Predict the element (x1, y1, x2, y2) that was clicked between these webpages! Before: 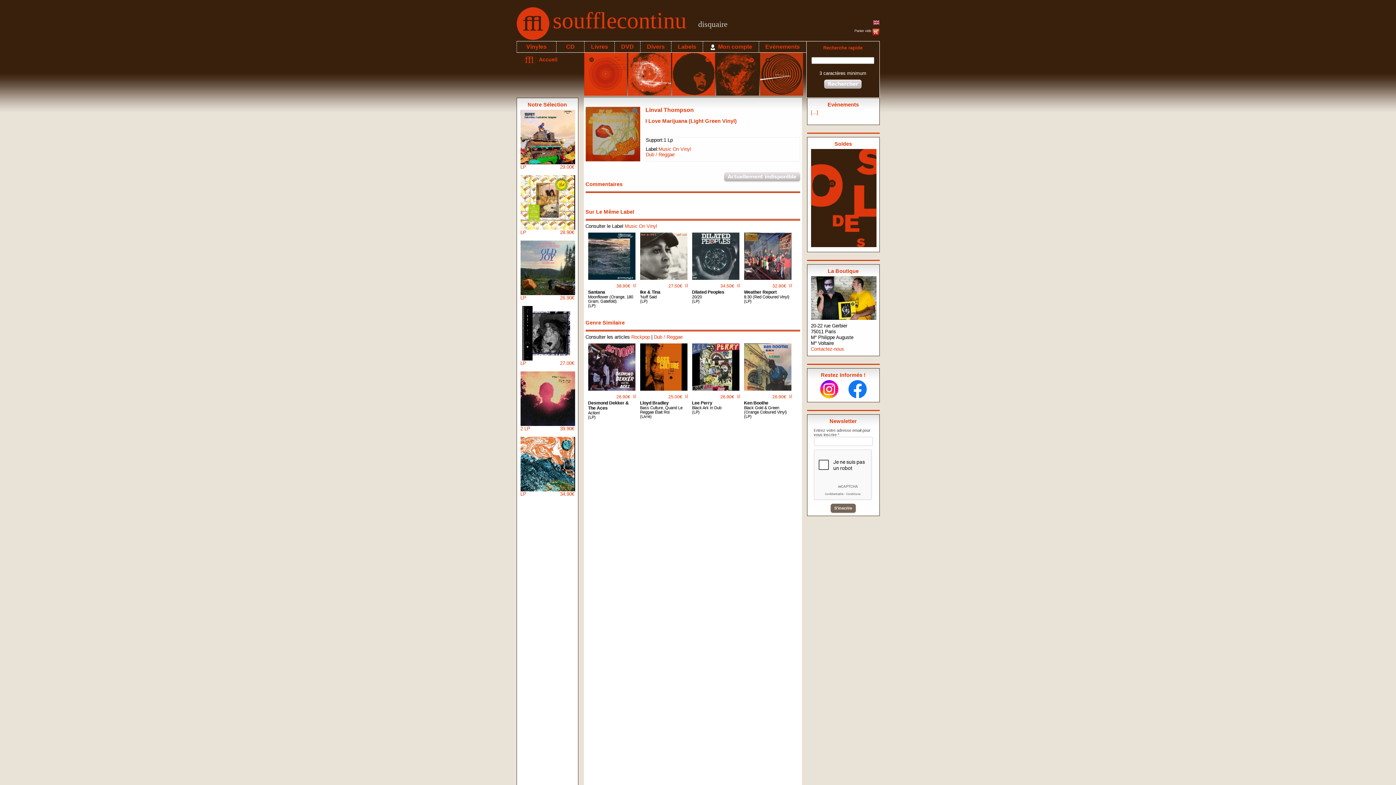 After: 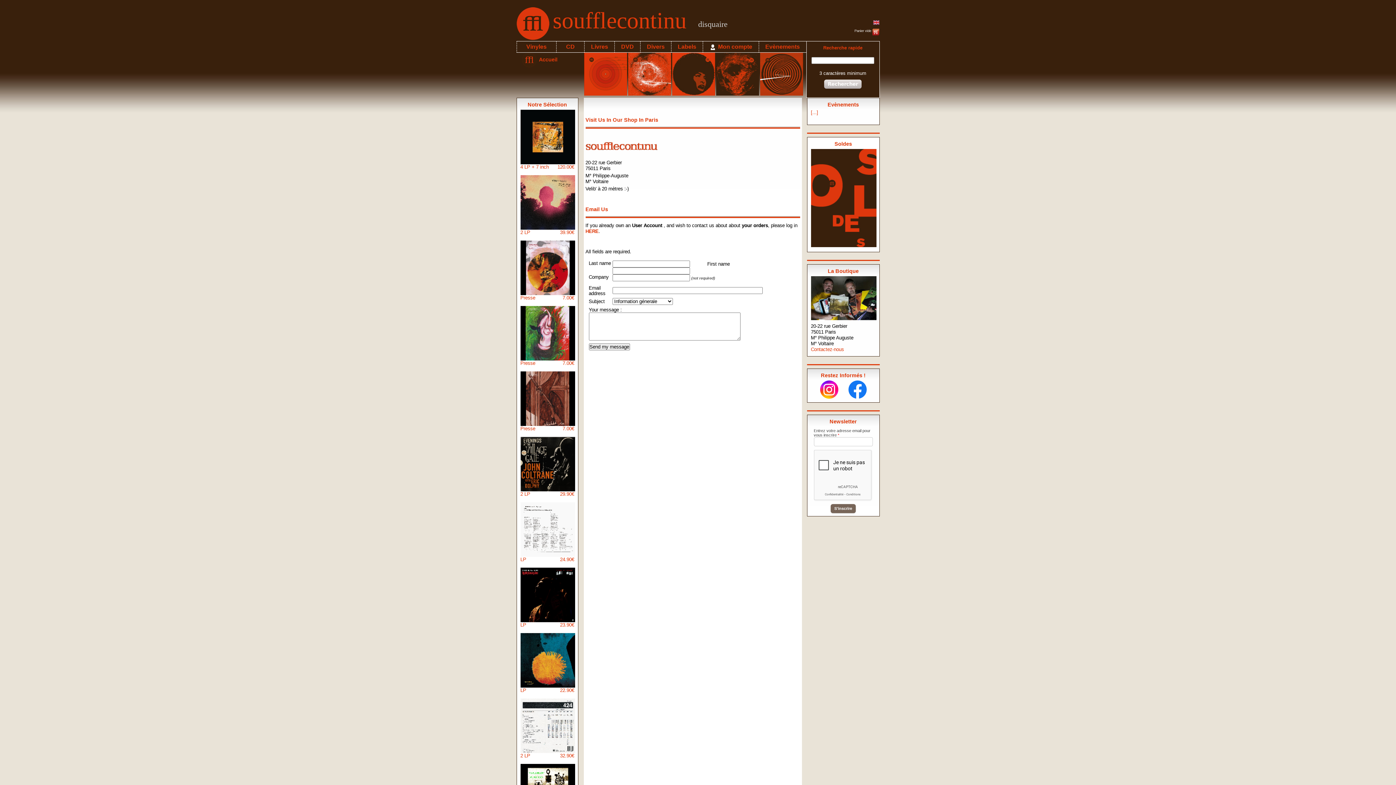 Action: bbox: (811, 346, 844, 352) label: Contactez-nous